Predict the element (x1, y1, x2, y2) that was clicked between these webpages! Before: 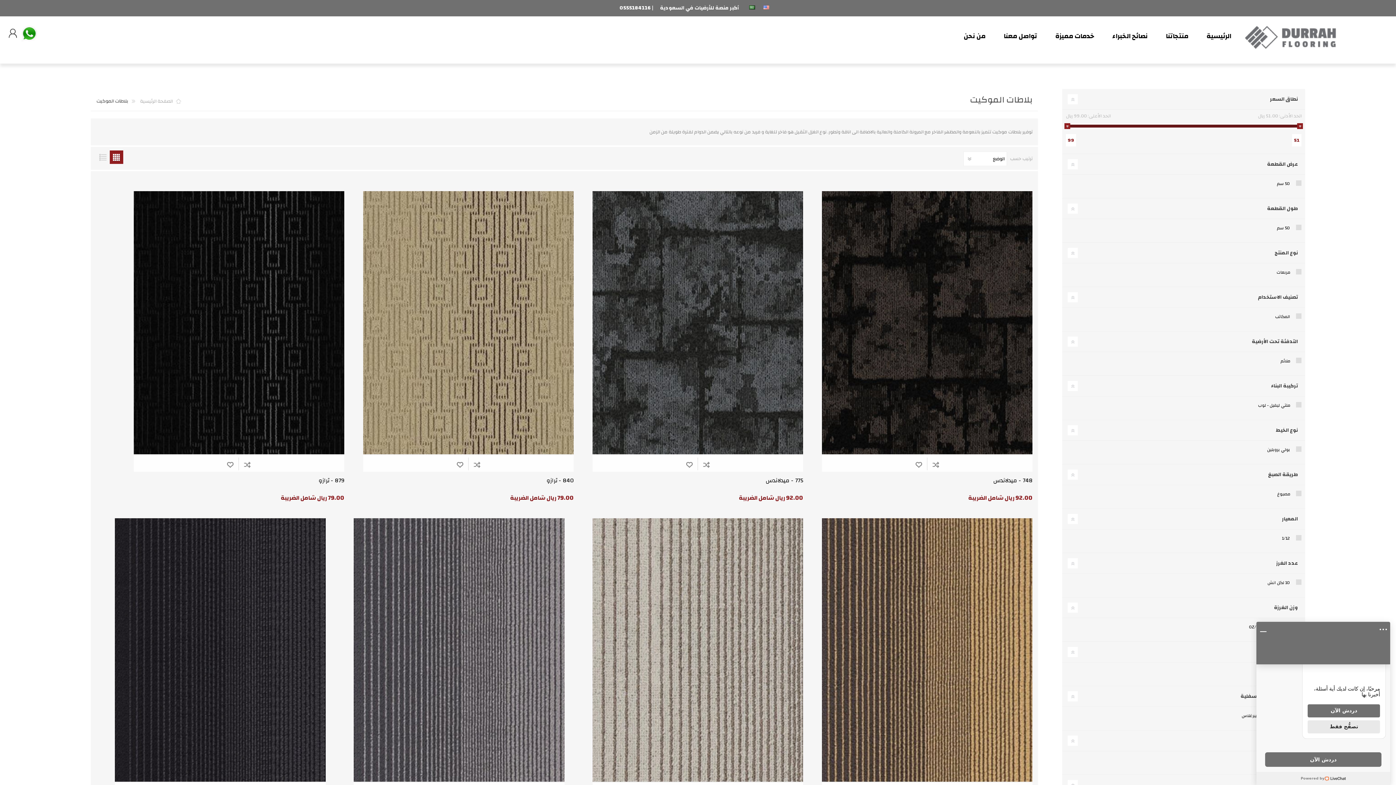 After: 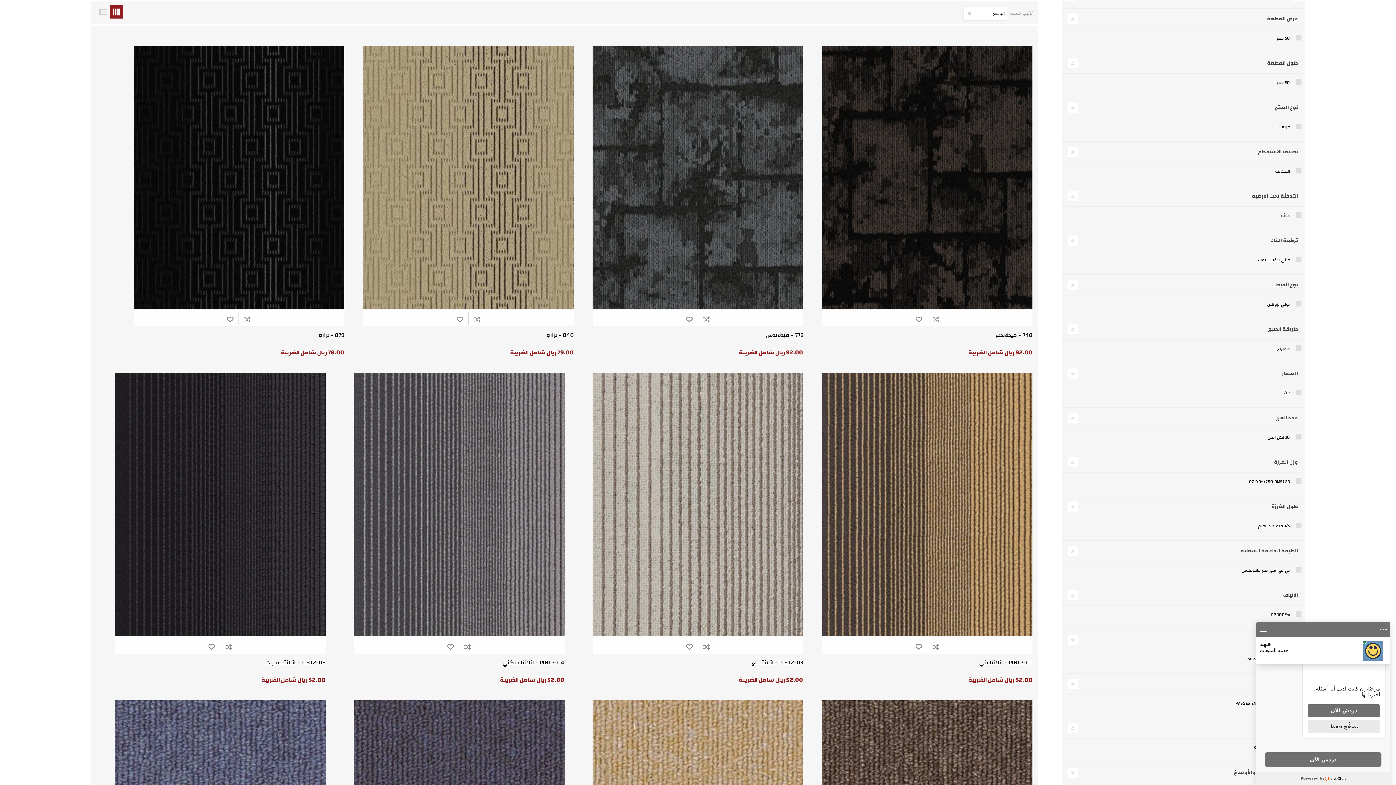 Action: bbox: (1064, 123, 1070, 129)